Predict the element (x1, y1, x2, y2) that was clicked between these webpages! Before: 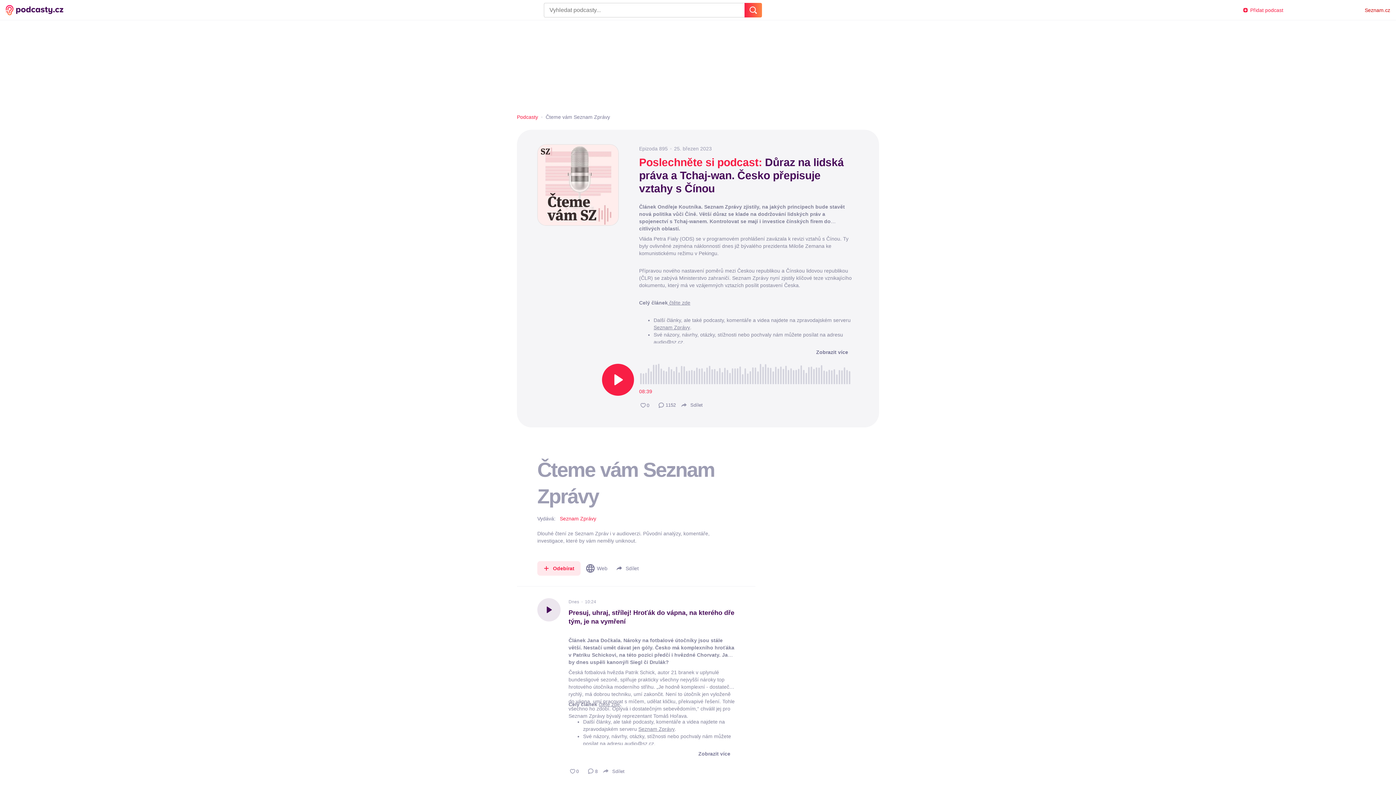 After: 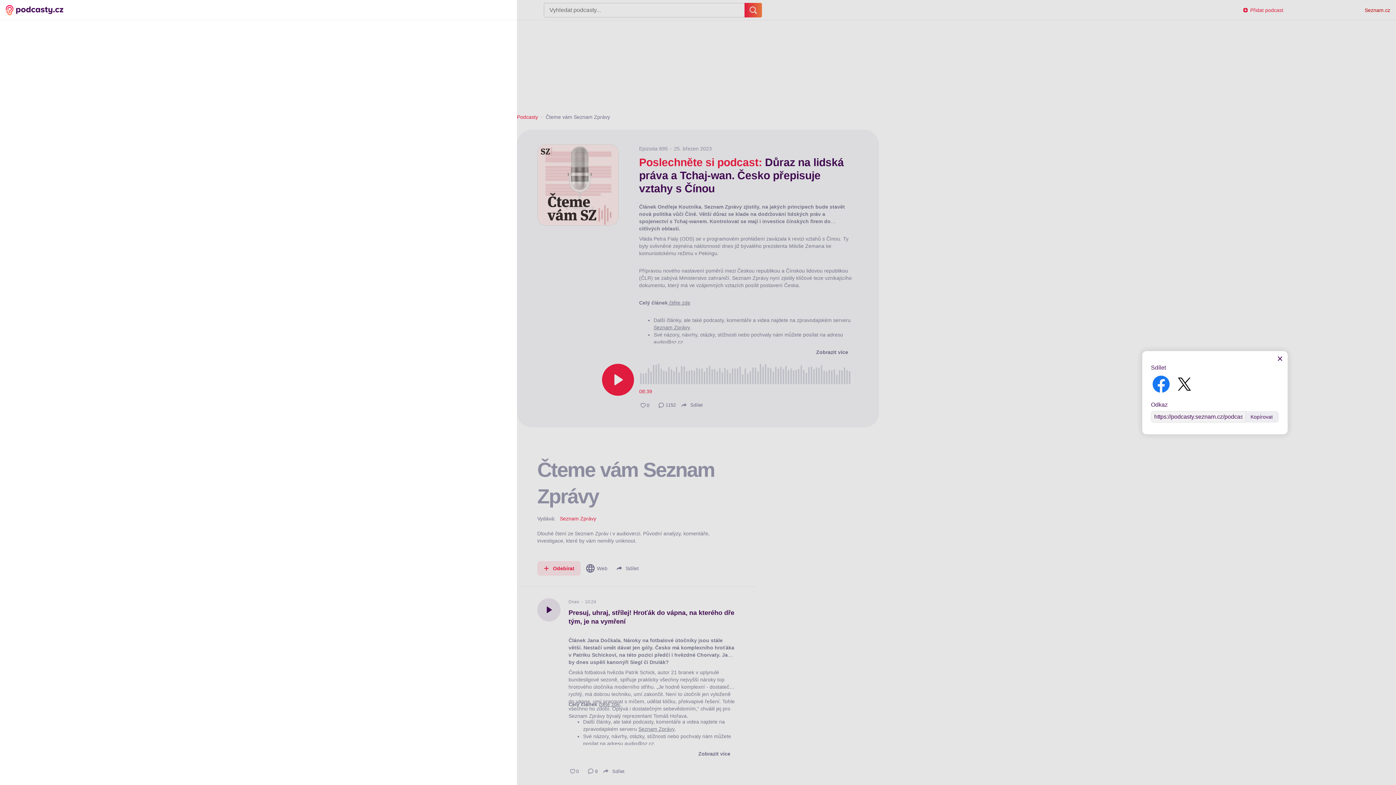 Action: bbox: (601, 765, 625, 777) label: Sdílet